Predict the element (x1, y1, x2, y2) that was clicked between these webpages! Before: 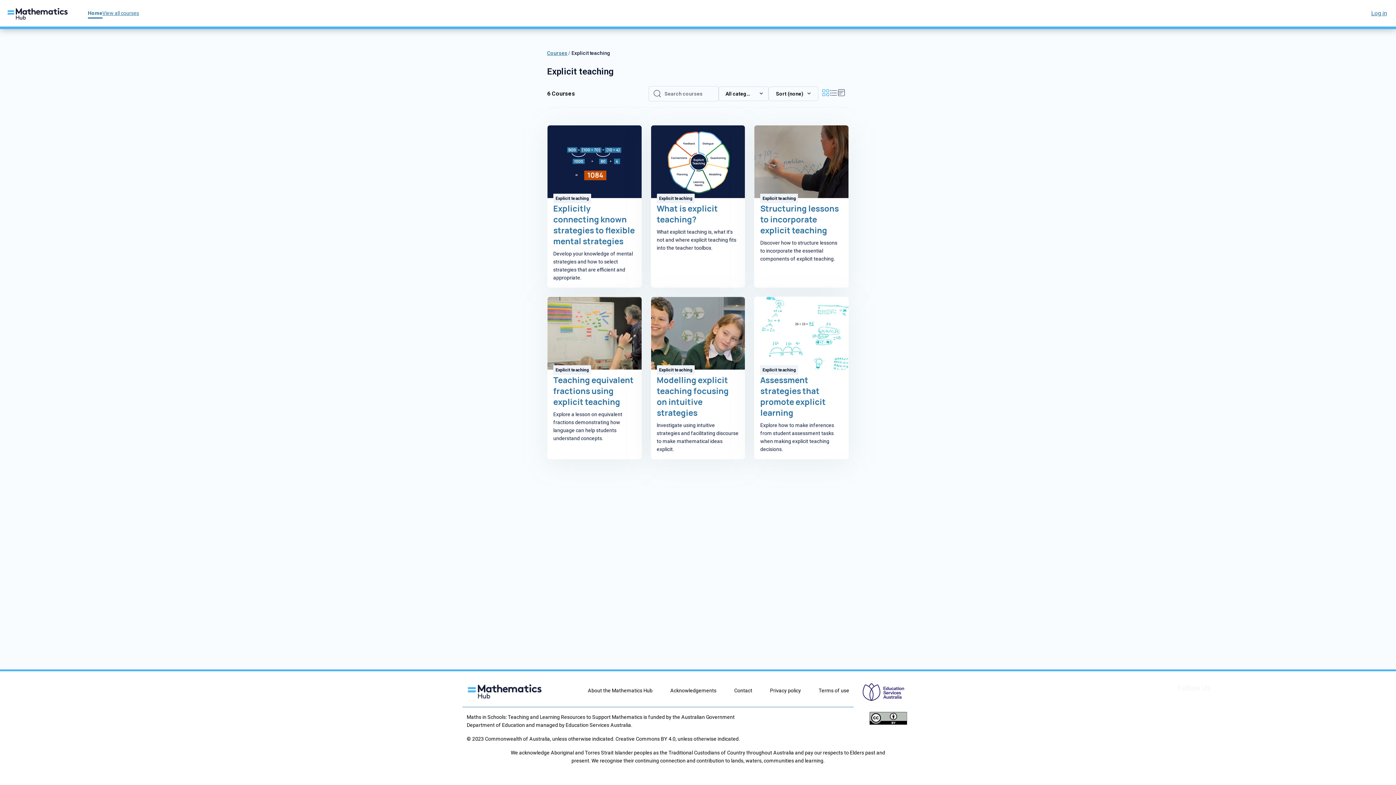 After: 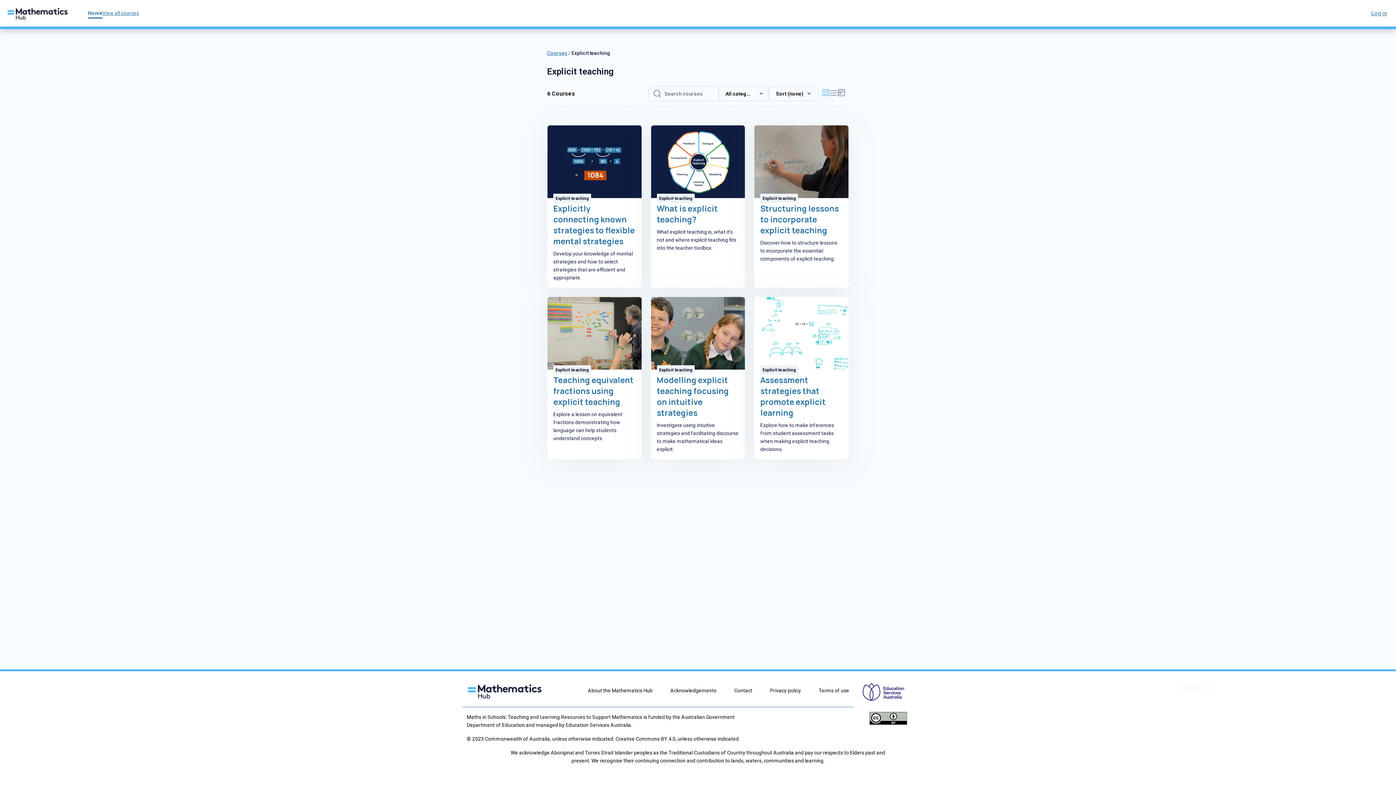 Action: bbox: (102, 4, 139, 22) label: View all courses